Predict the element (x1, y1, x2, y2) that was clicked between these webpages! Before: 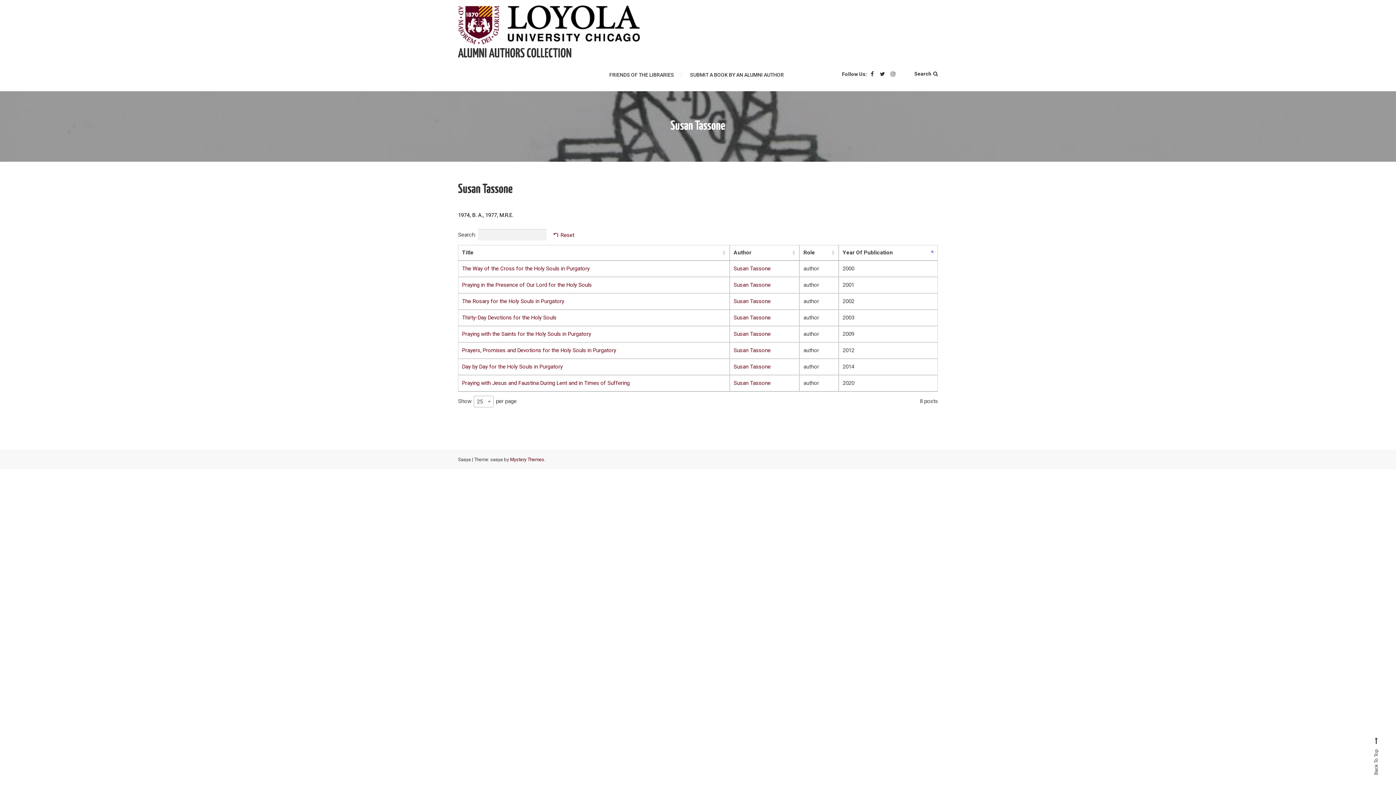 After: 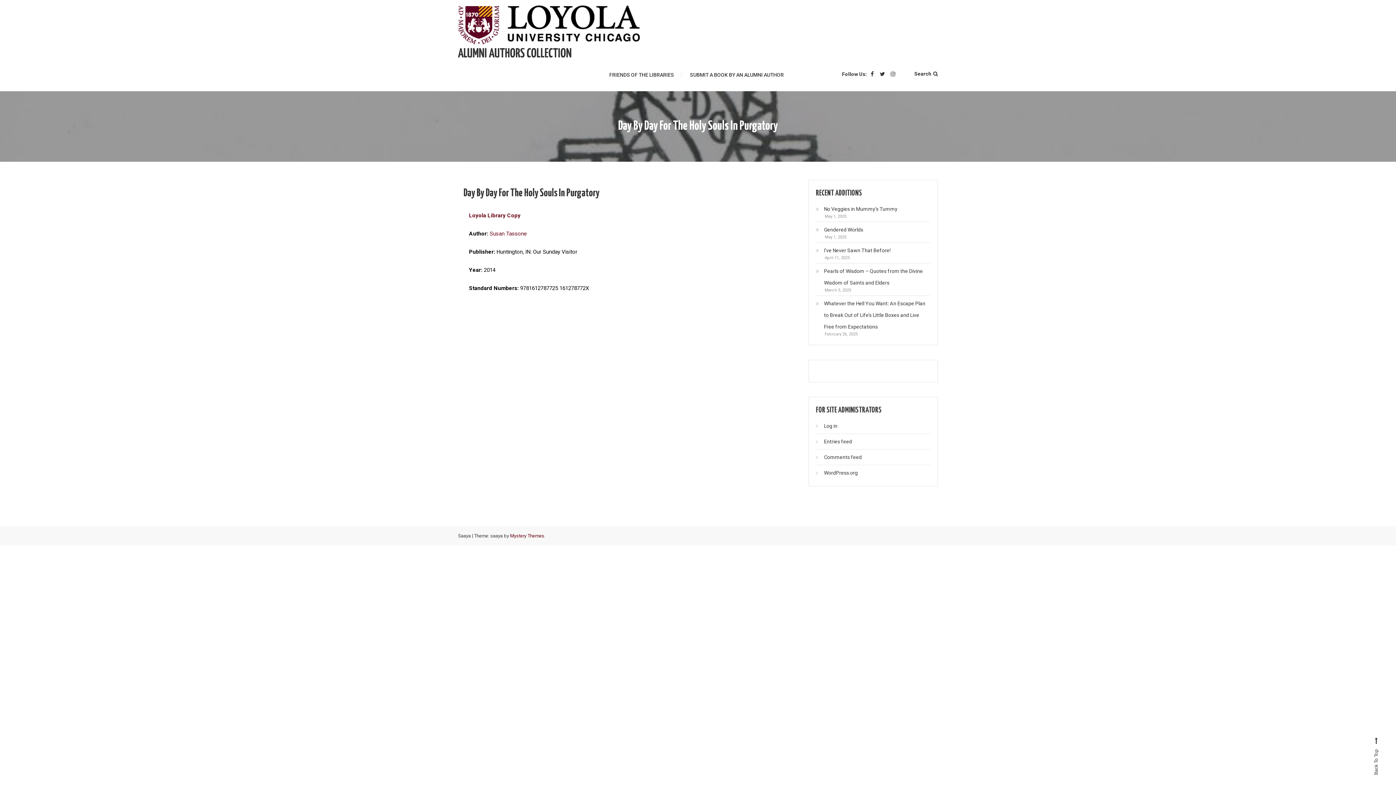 Action: bbox: (462, 363, 562, 370) label: Day by Day for the Holy Souls in Purgatory